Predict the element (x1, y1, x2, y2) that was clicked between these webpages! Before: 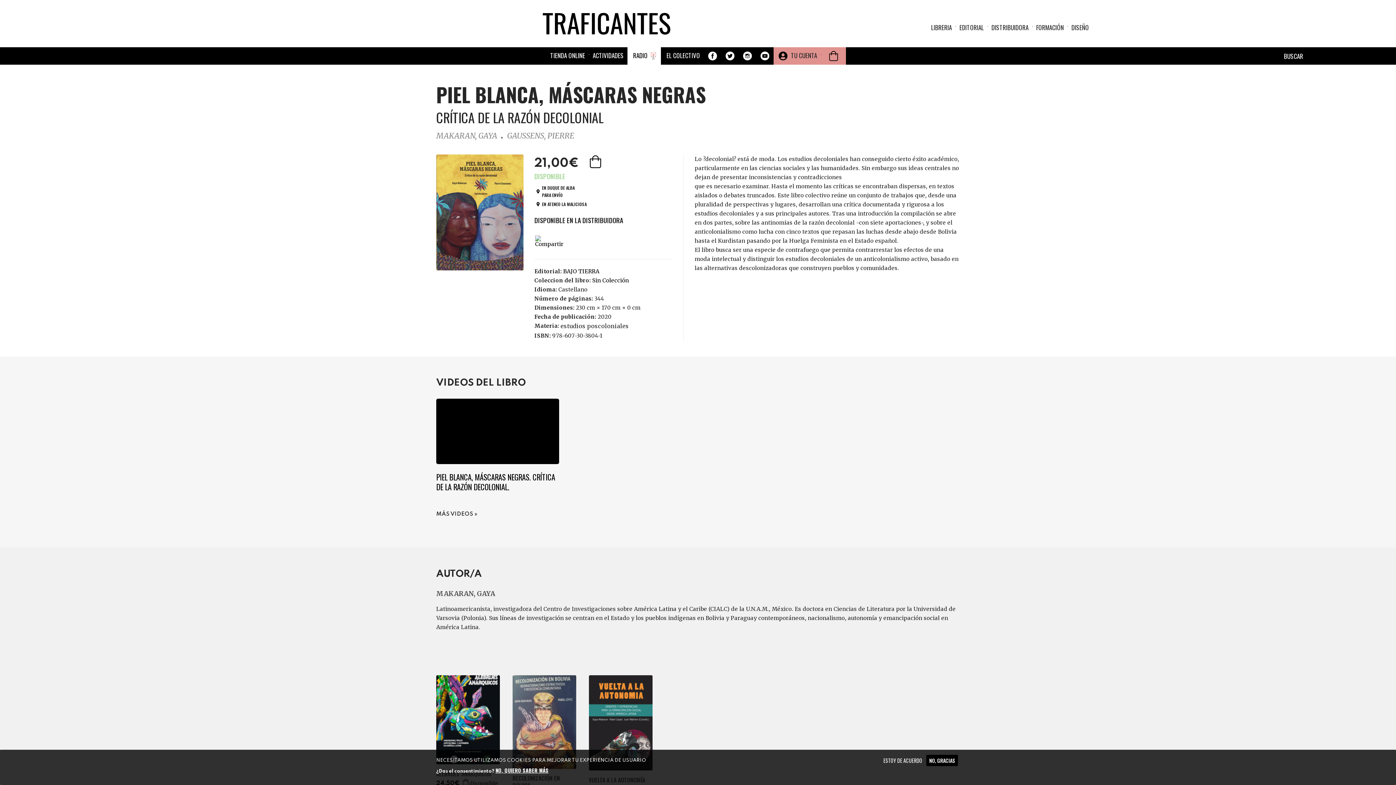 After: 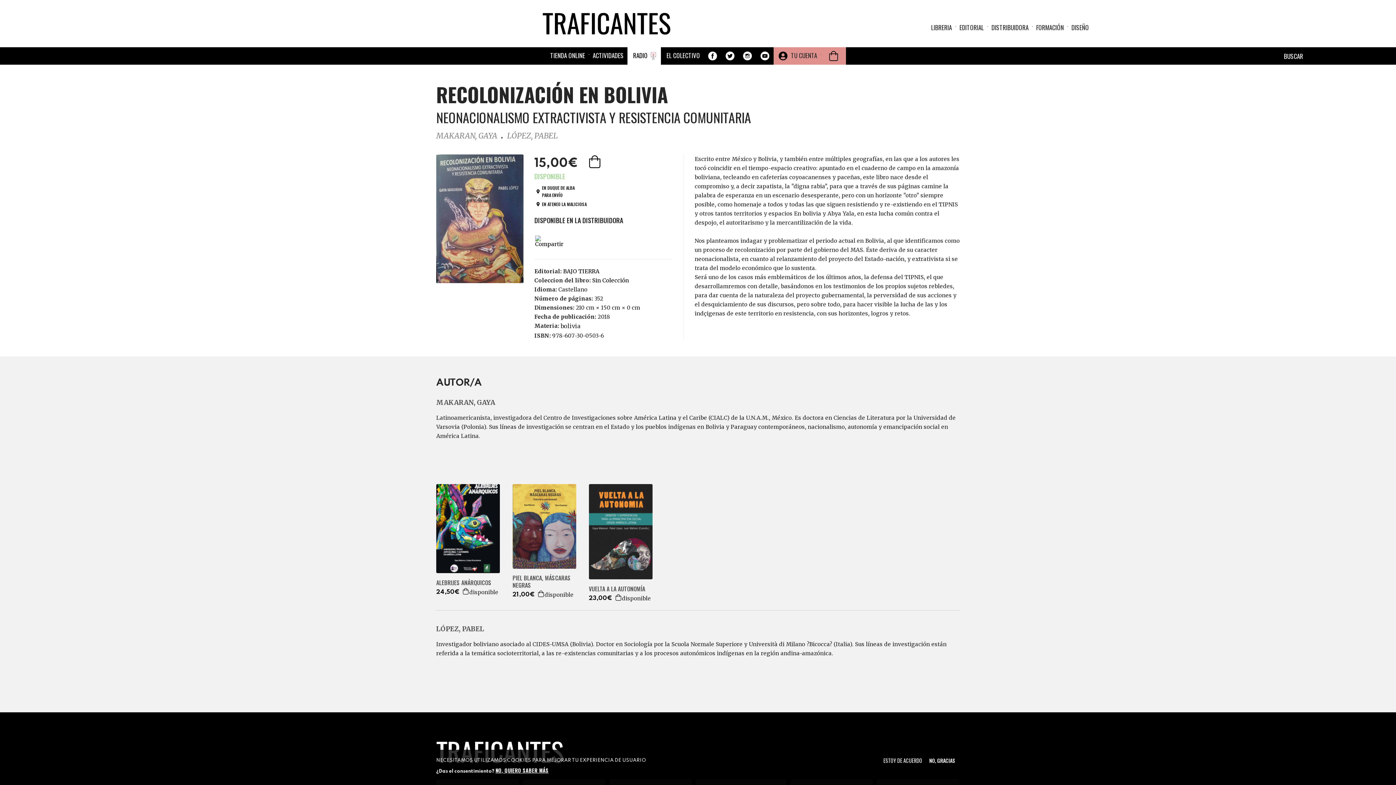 Action: bbox: (512, 675, 578, 769)